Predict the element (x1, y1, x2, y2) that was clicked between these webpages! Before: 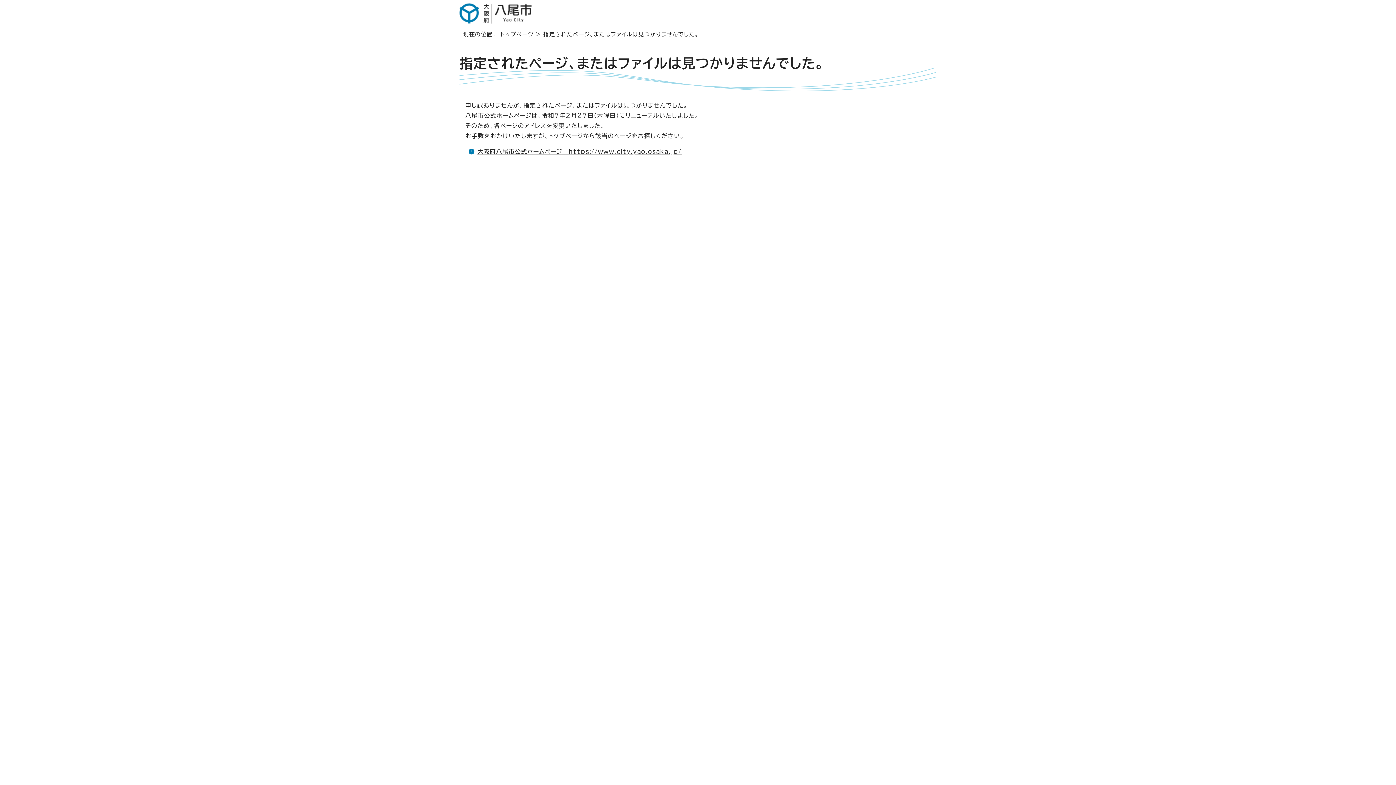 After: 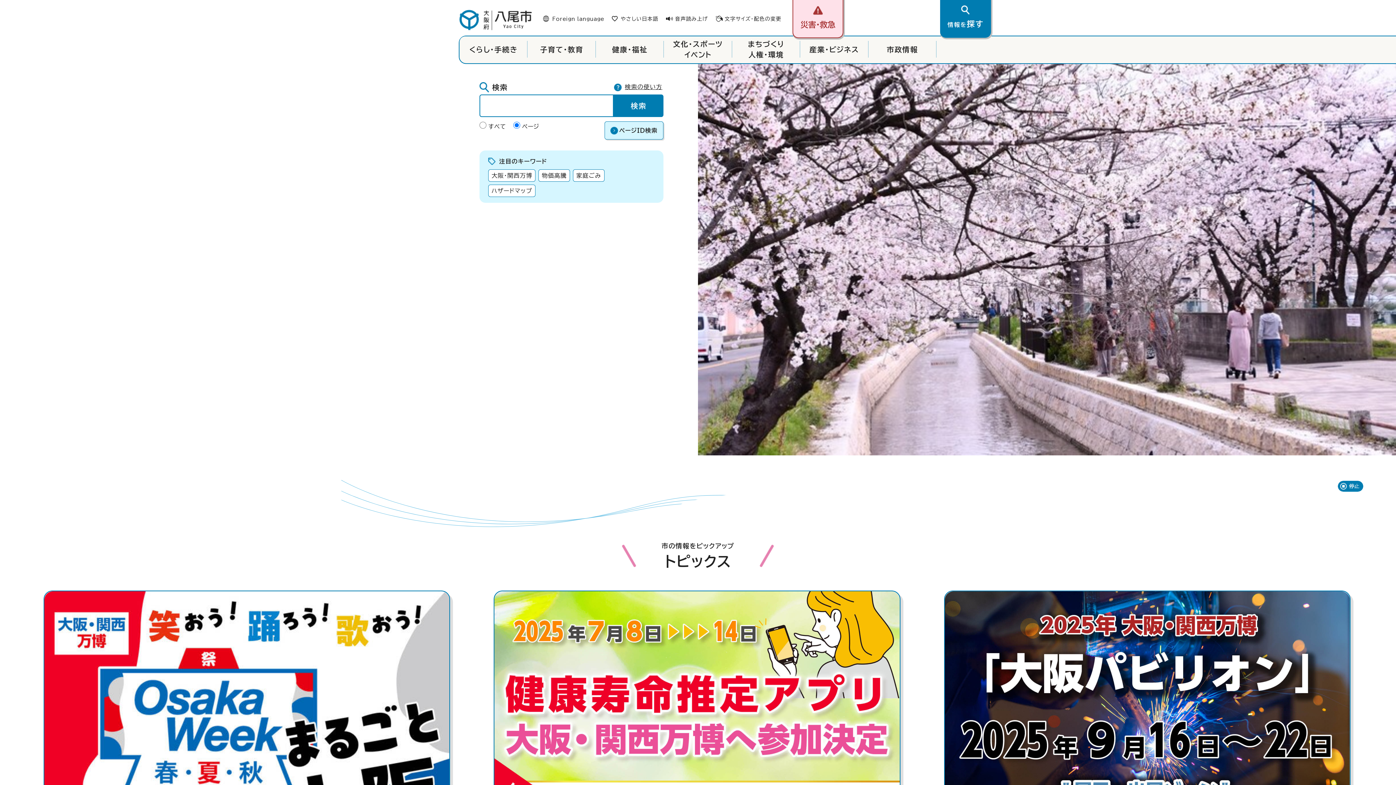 Action: bbox: (459, 17, 533, 23)